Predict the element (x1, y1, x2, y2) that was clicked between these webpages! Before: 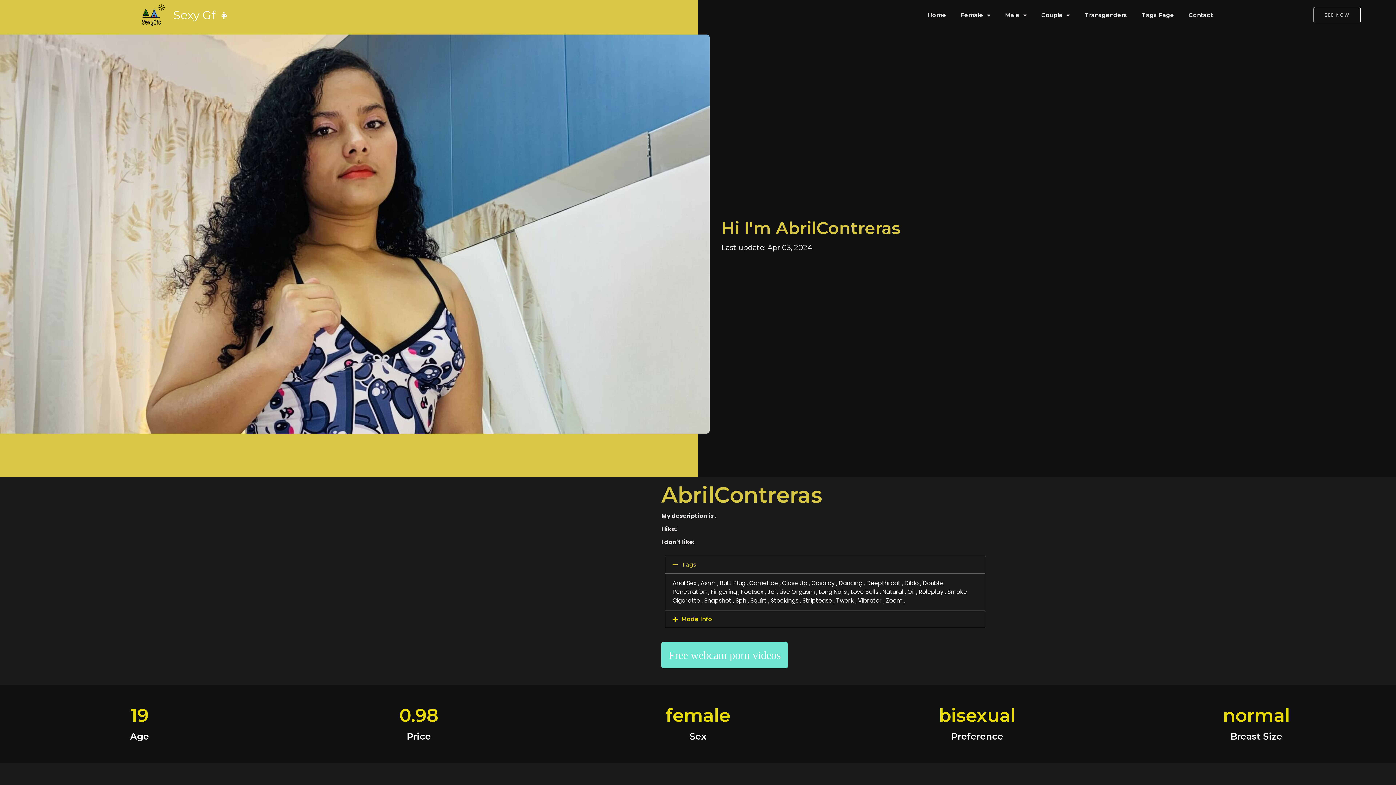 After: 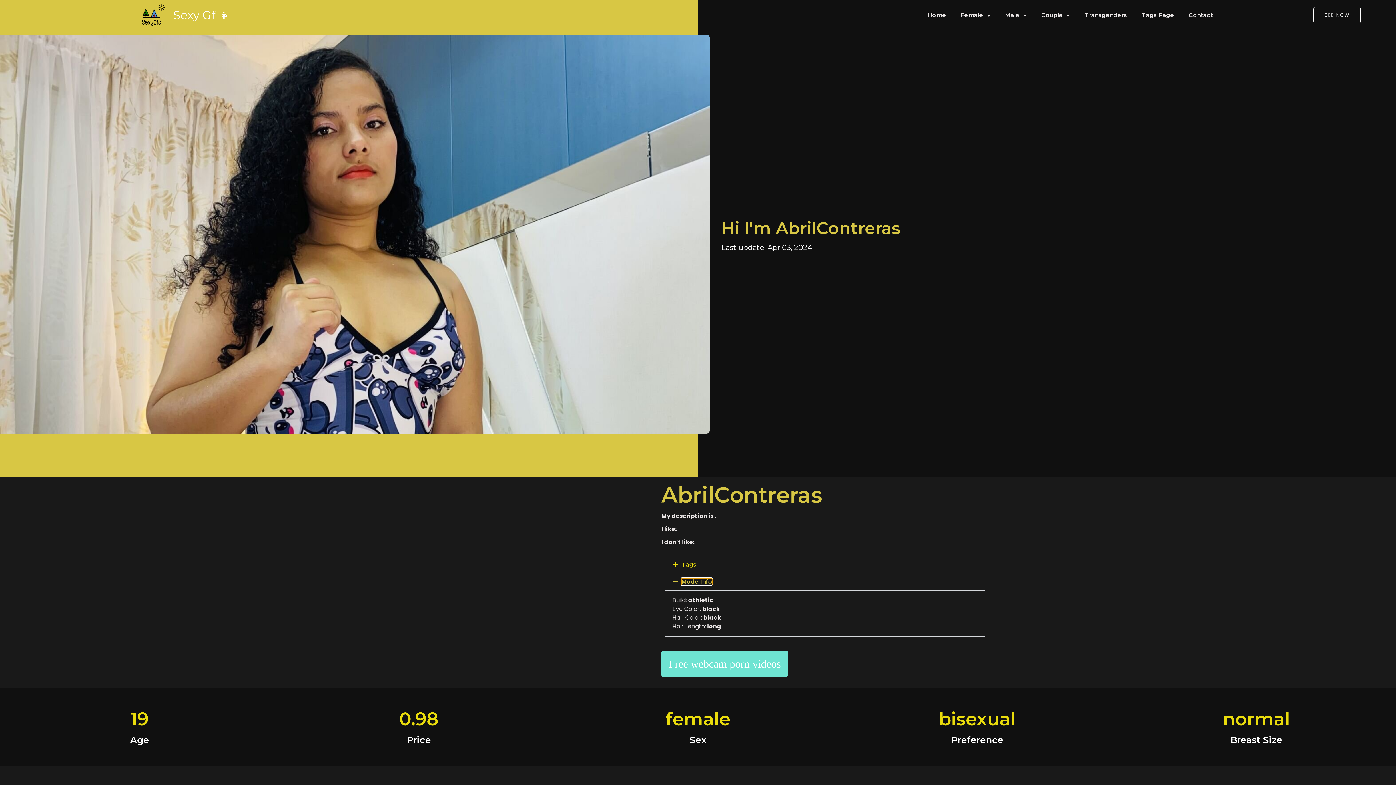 Action: label: Mode Info bbox: (681, 616, 712, 623)